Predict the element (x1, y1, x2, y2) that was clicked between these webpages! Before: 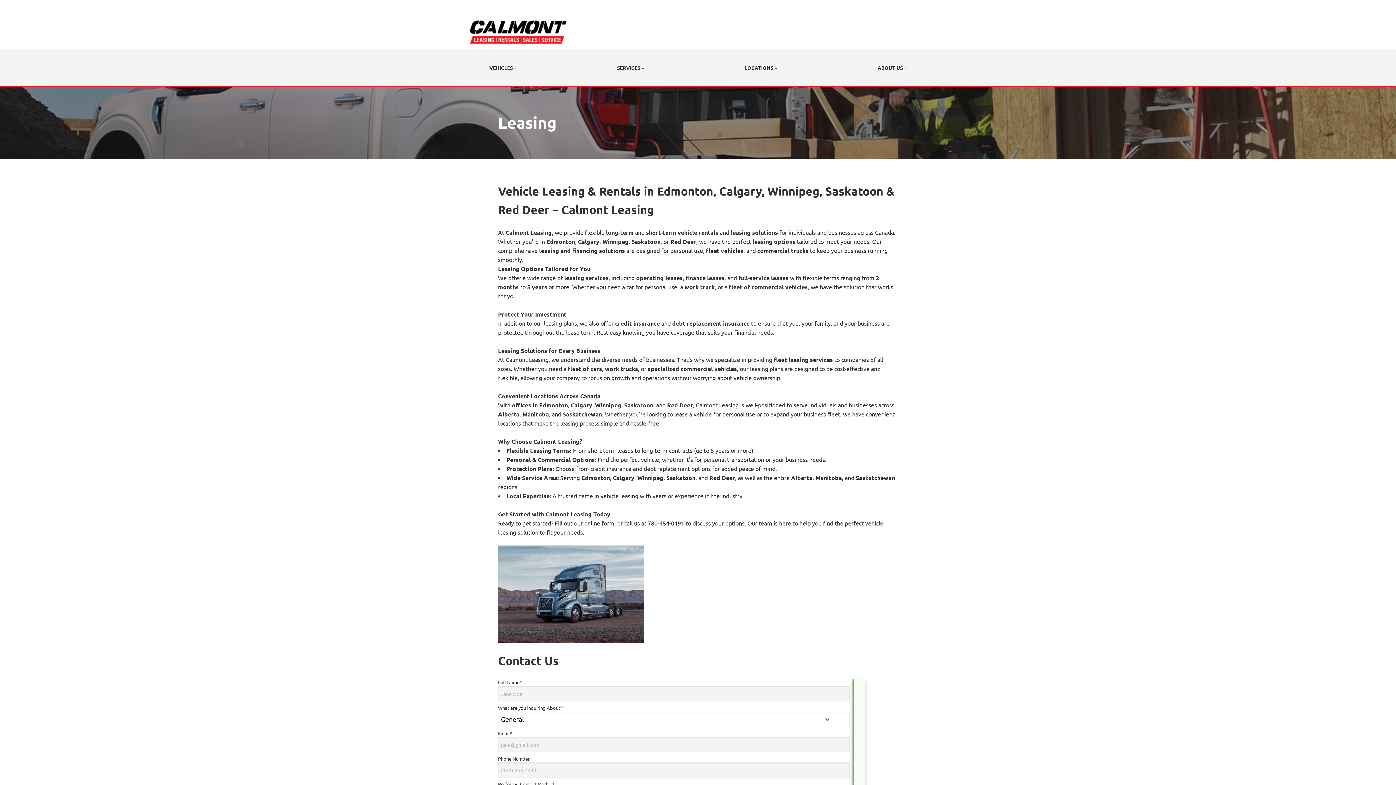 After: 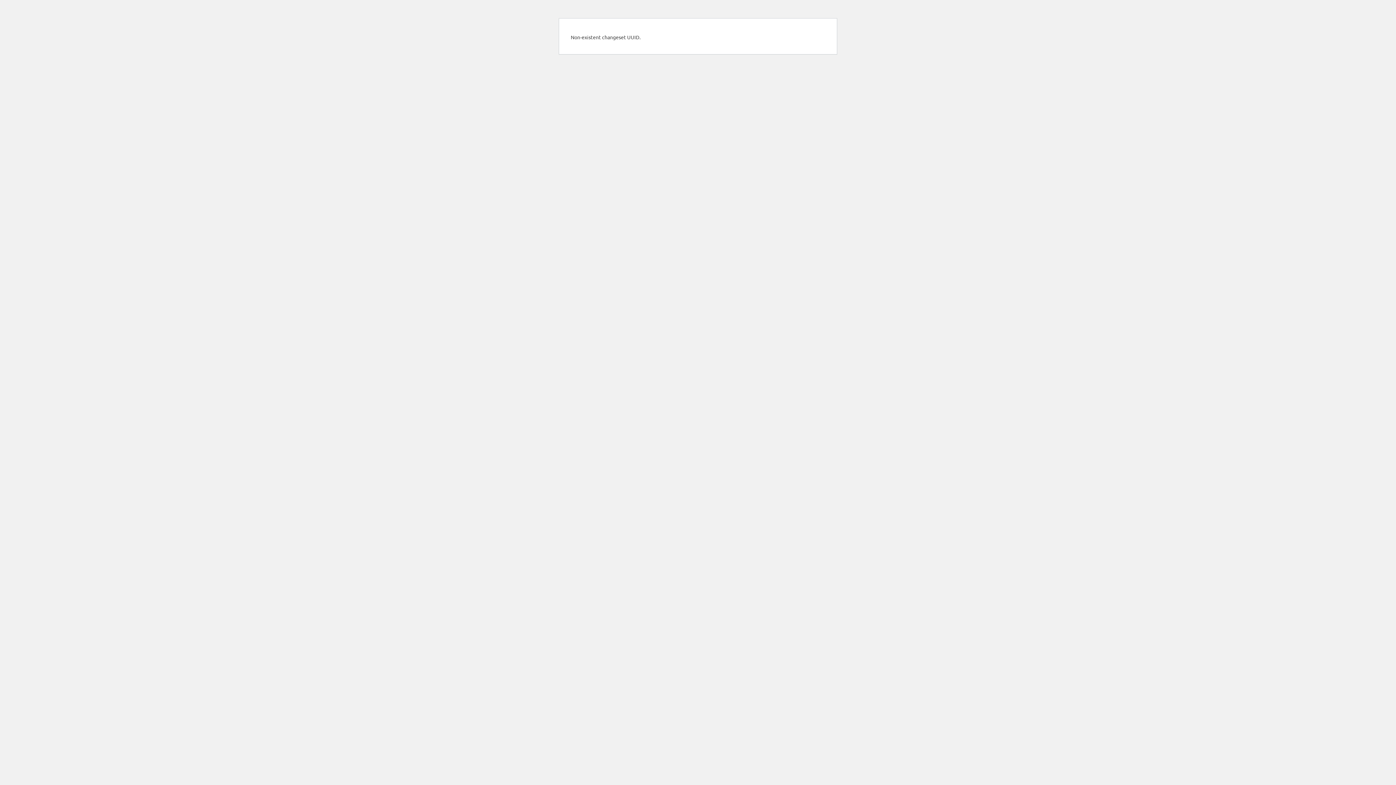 Action: label: Book a Rental! bbox: (595, 3, 636, 11)